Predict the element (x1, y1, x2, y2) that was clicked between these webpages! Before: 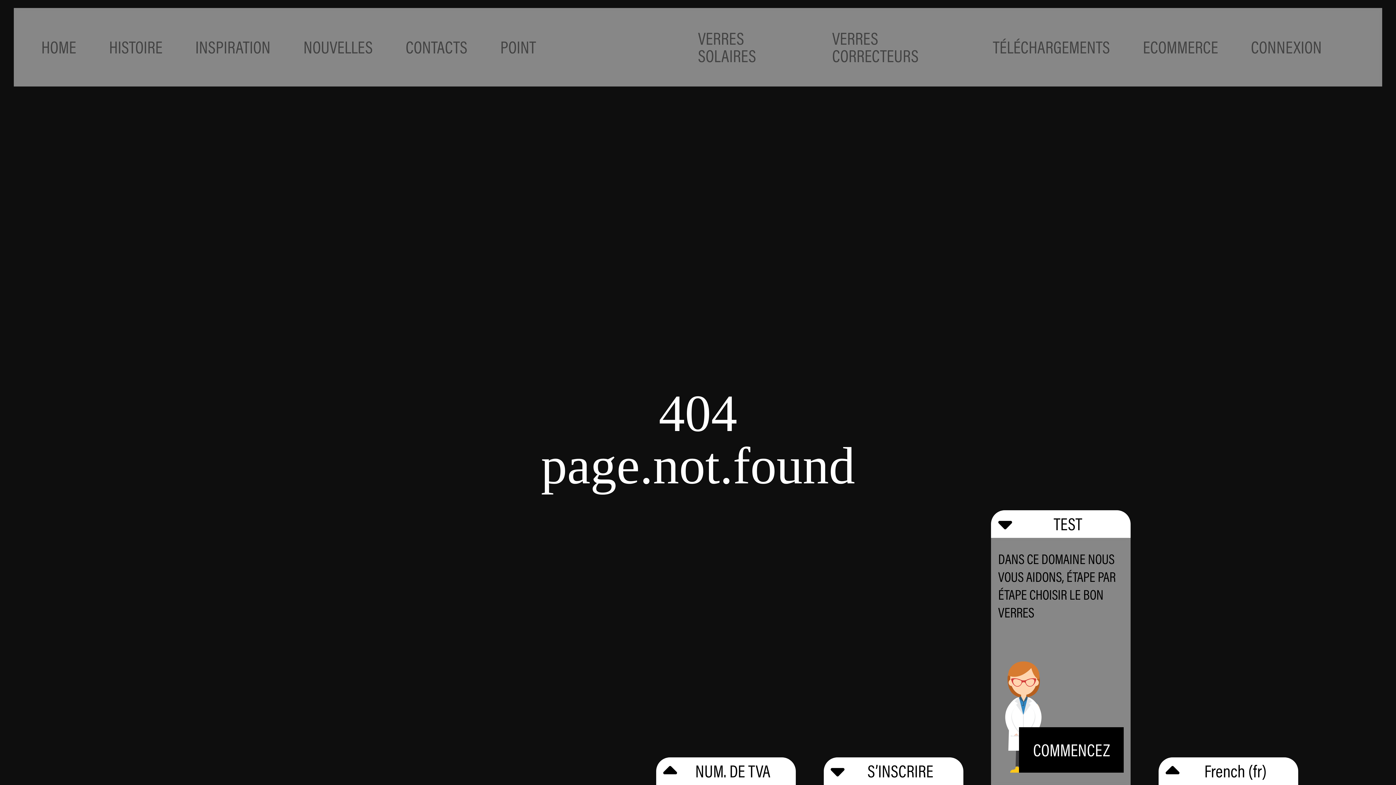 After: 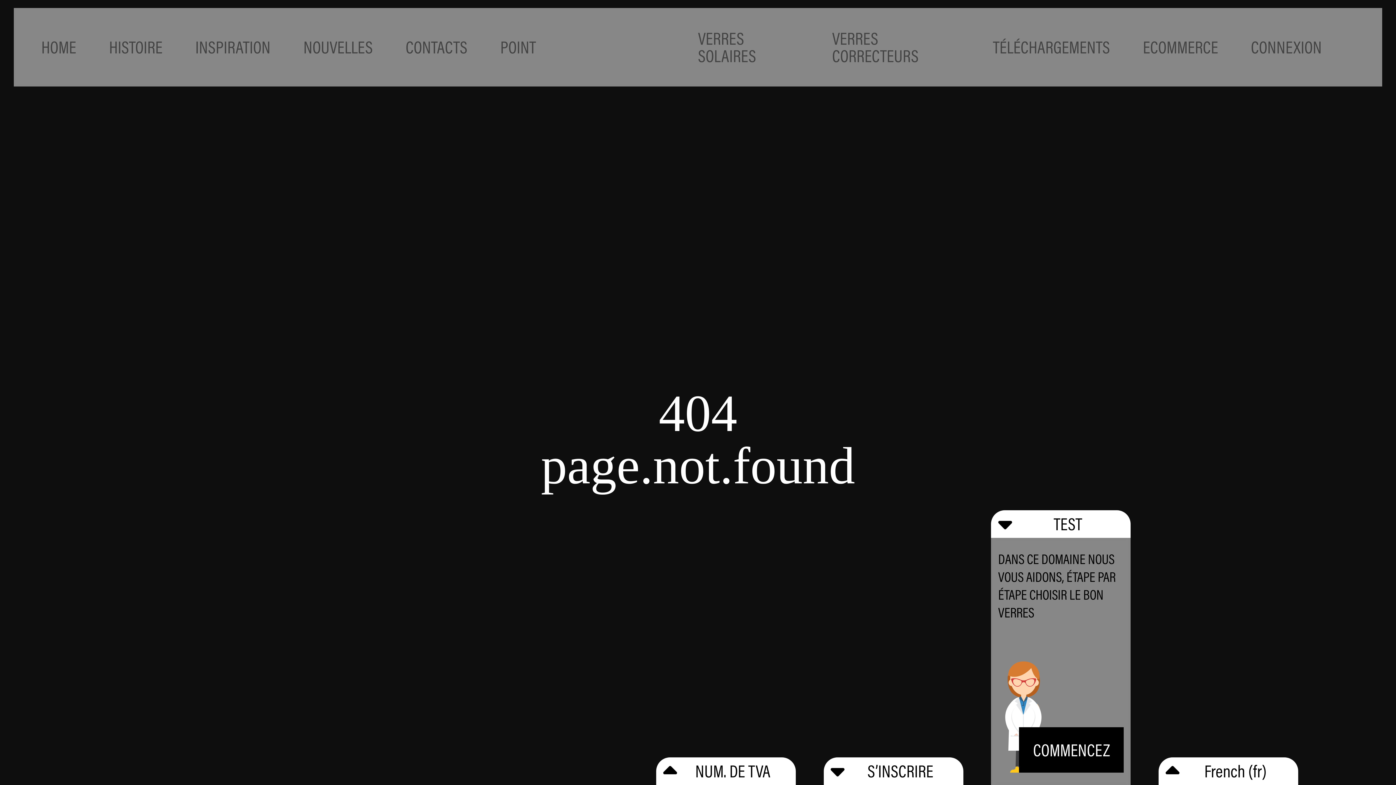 Action: label: COMMENCEZ bbox: (1019, 727, 1124, 773)